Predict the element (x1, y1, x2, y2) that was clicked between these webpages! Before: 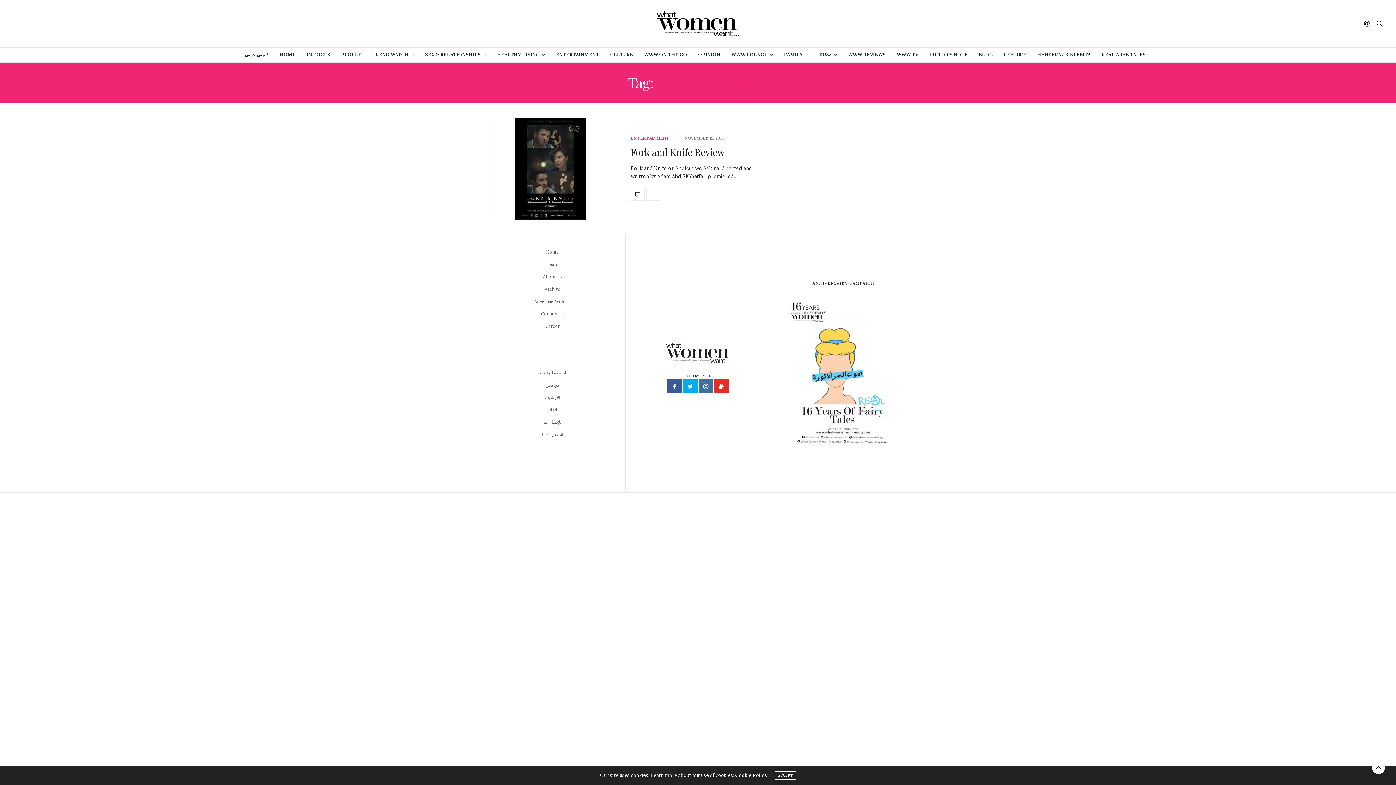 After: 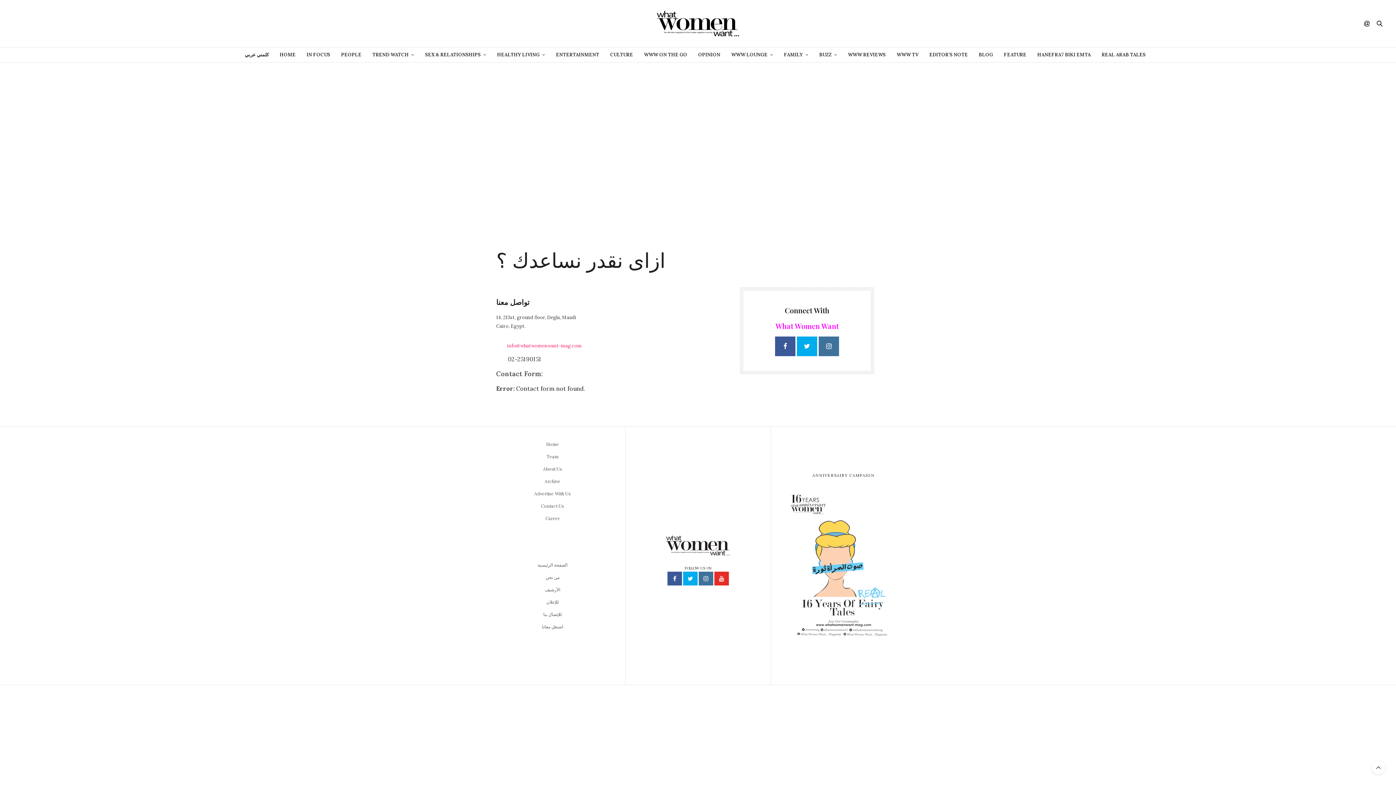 Action: label: للإتصال بنا bbox: (543, 419, 561, 425)